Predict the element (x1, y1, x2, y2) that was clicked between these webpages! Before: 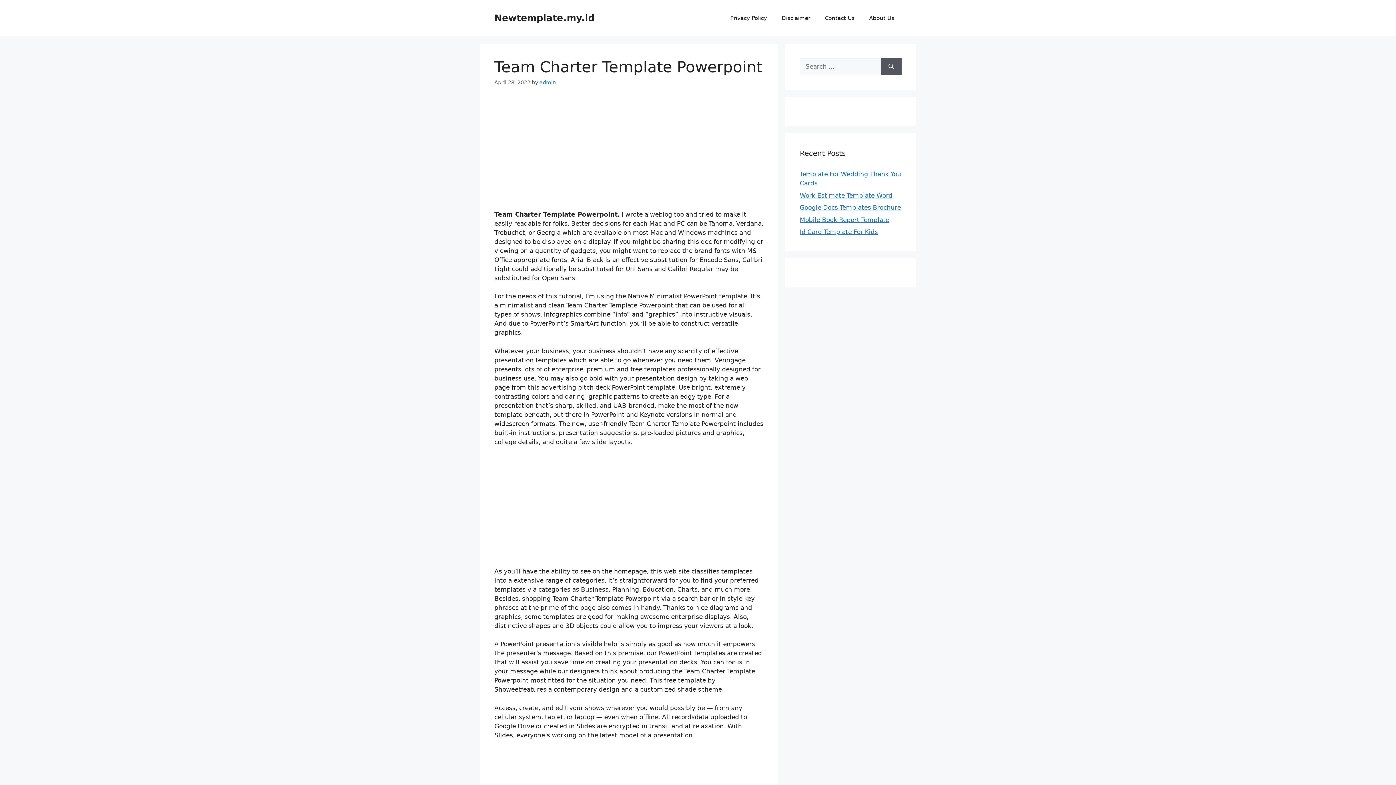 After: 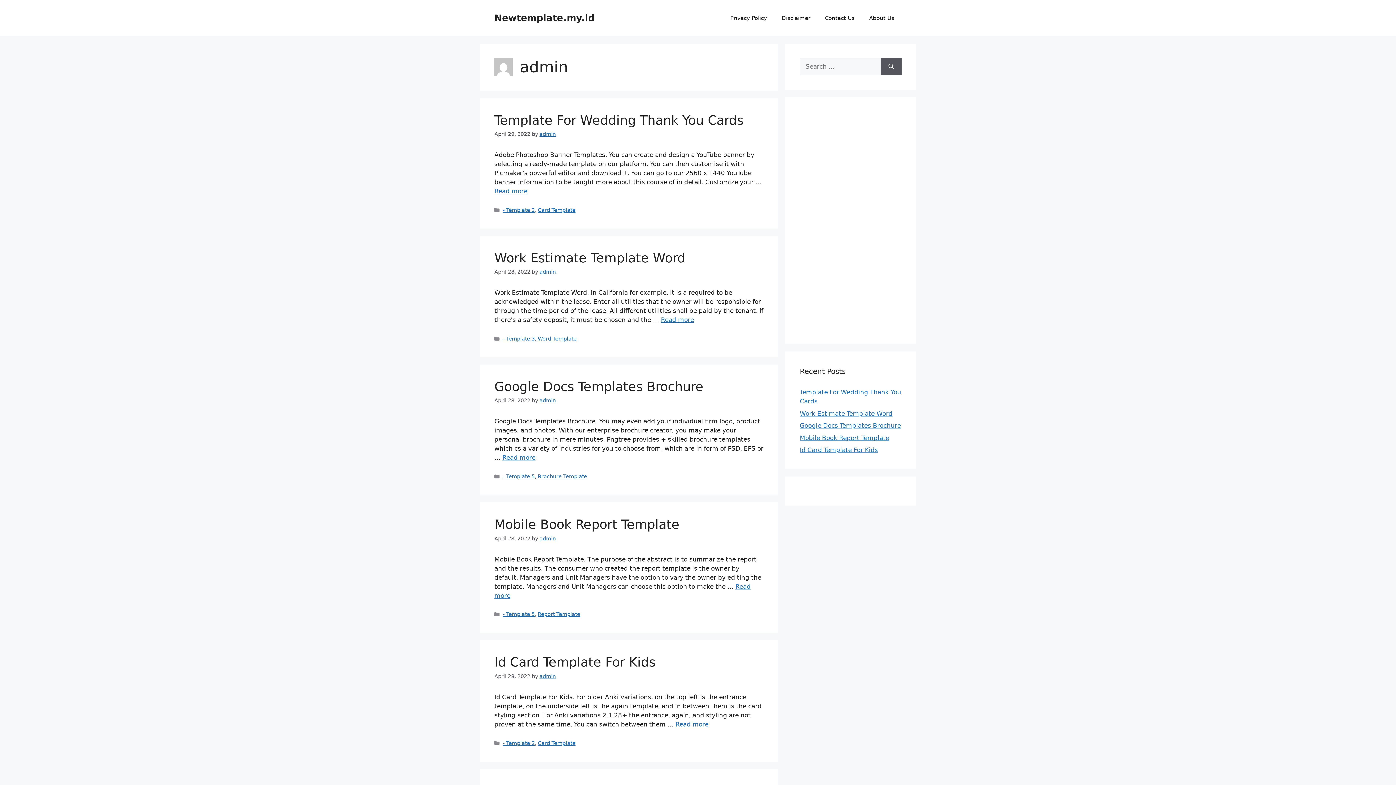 Action: label: admin bbox: (539, 79, 556, 85)